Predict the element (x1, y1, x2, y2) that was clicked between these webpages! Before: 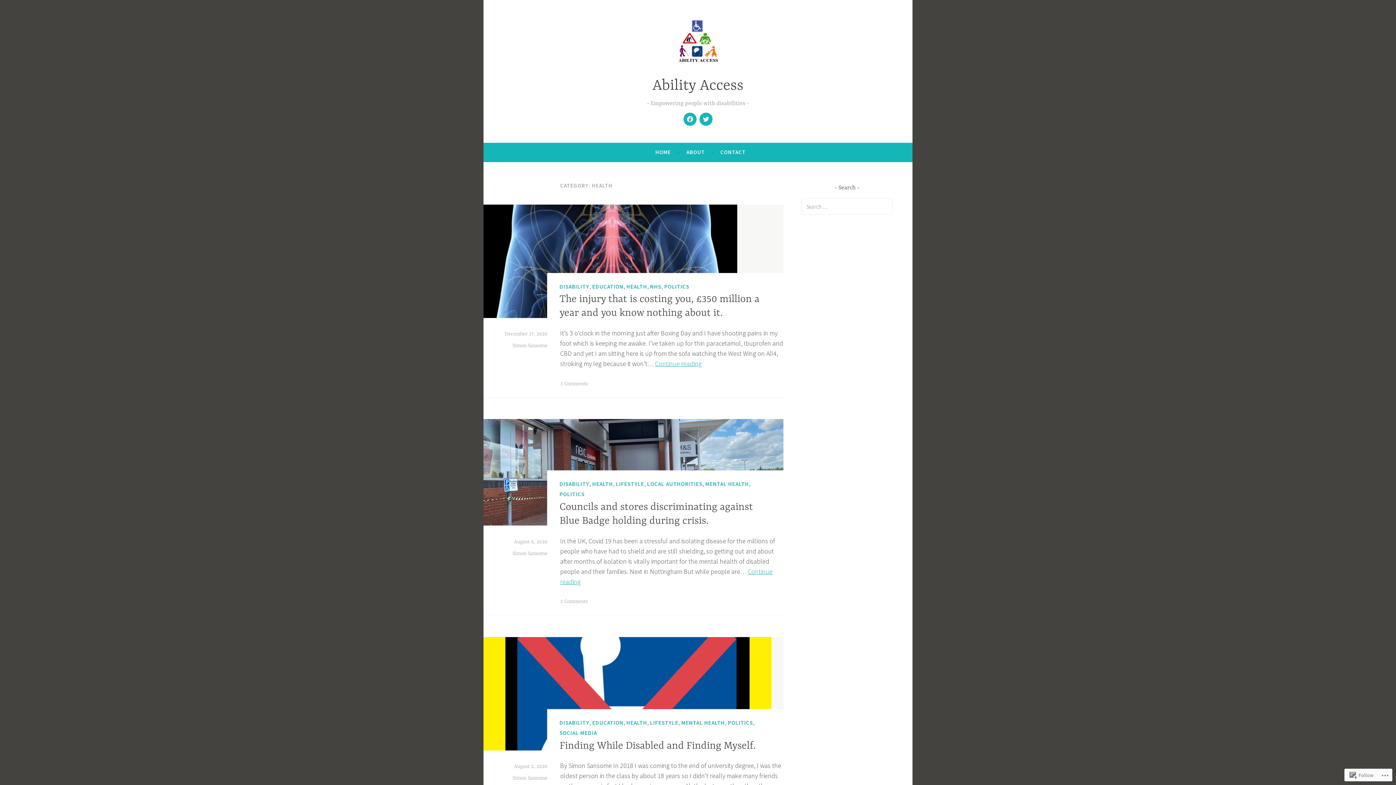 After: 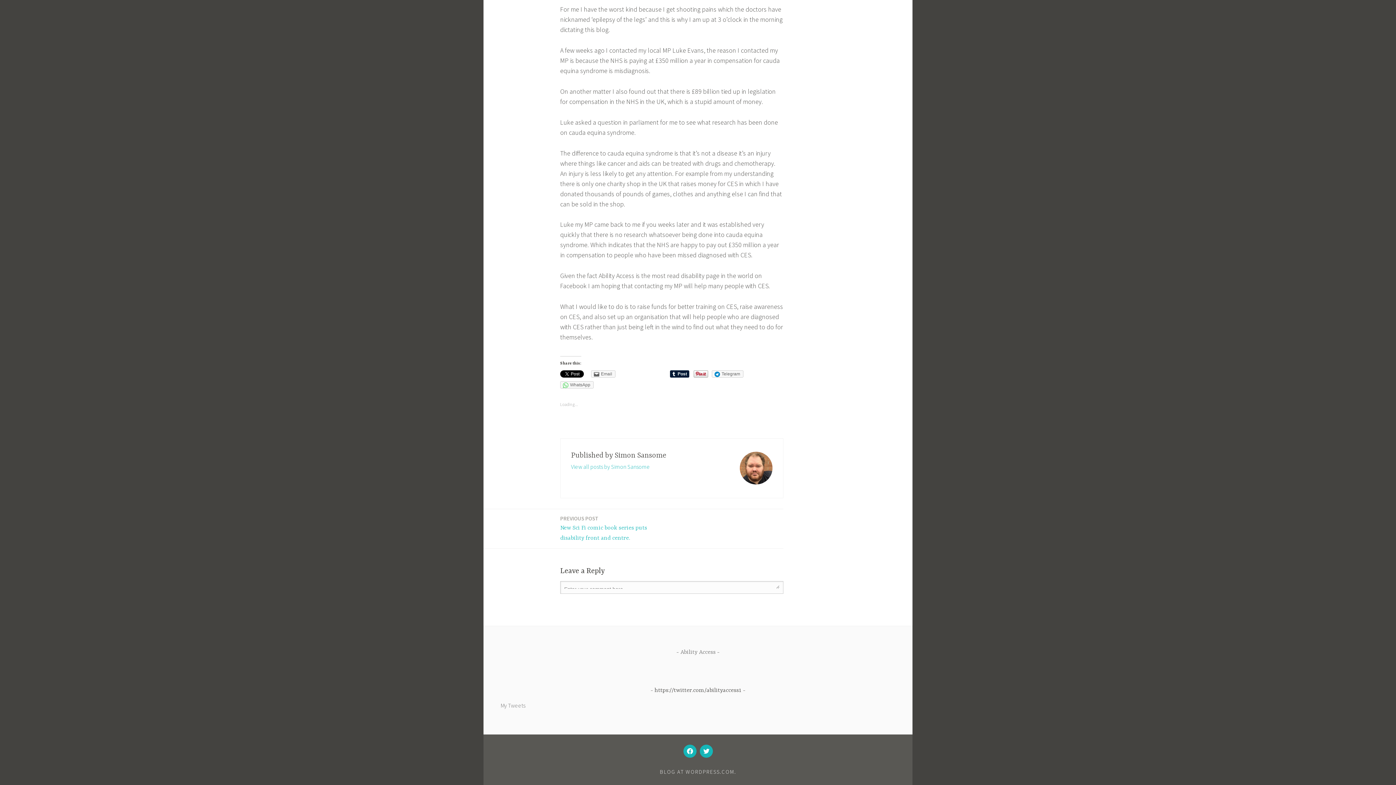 Action: bbox: (560, 381, 588, 386) label: 3 Comments